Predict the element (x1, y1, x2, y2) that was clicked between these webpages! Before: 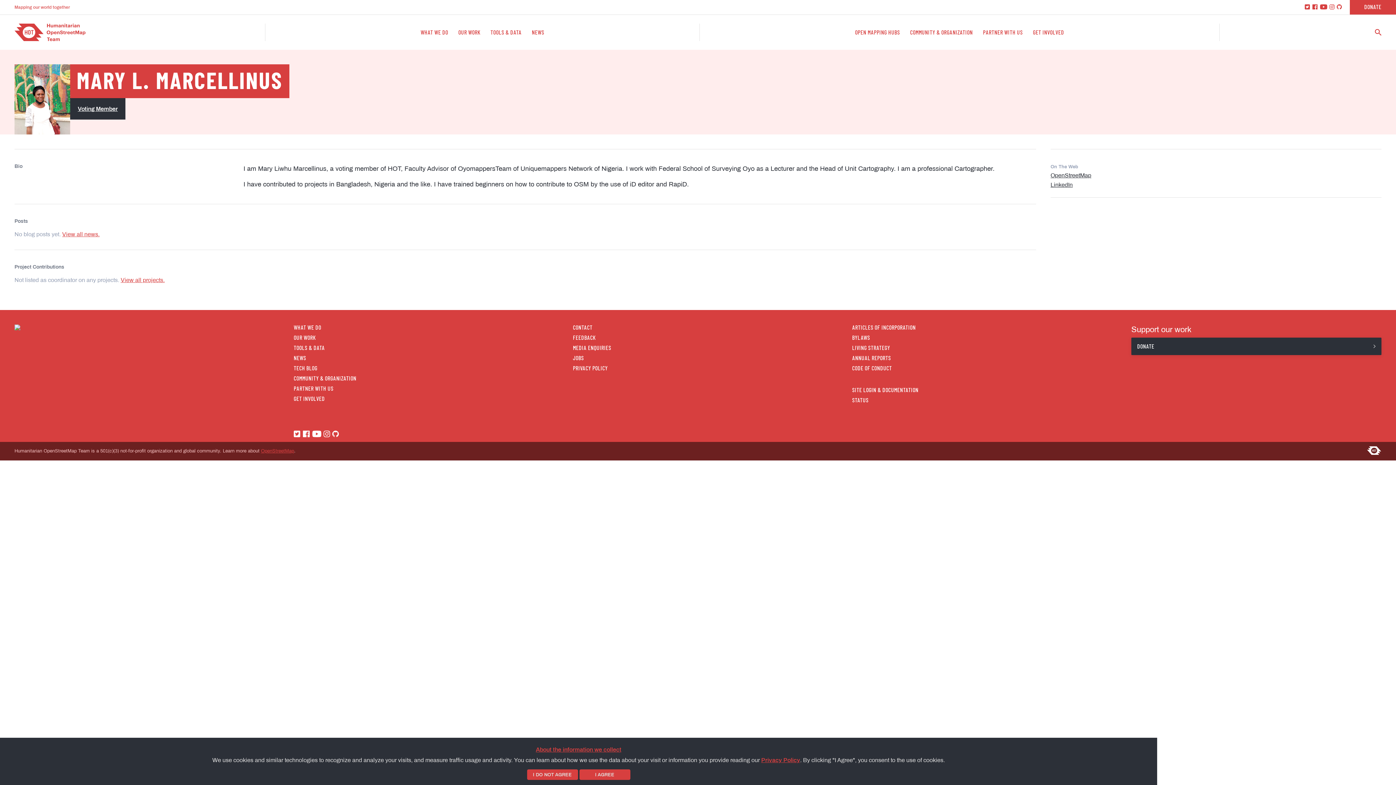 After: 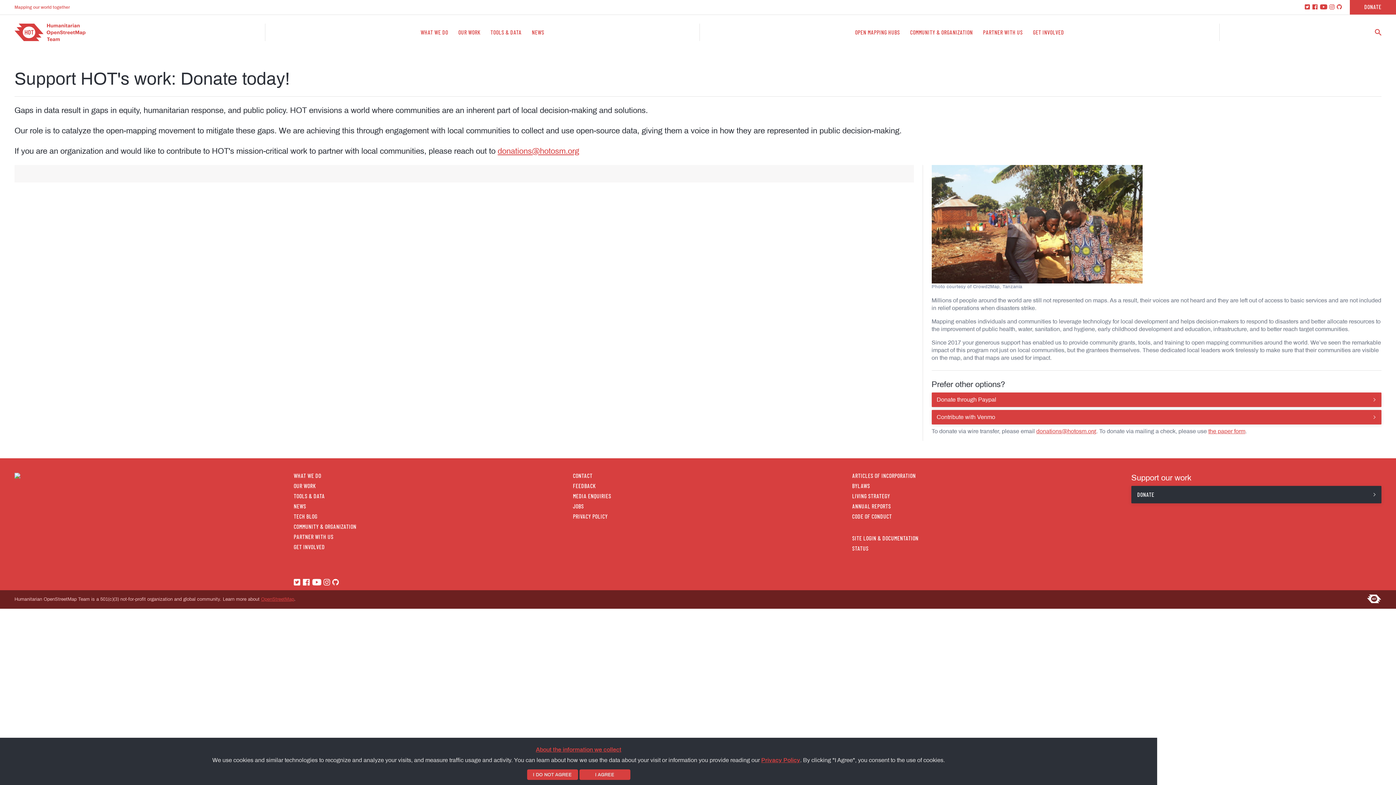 Action: label: DONATE bbox: (1350, 0, 1396, 14)